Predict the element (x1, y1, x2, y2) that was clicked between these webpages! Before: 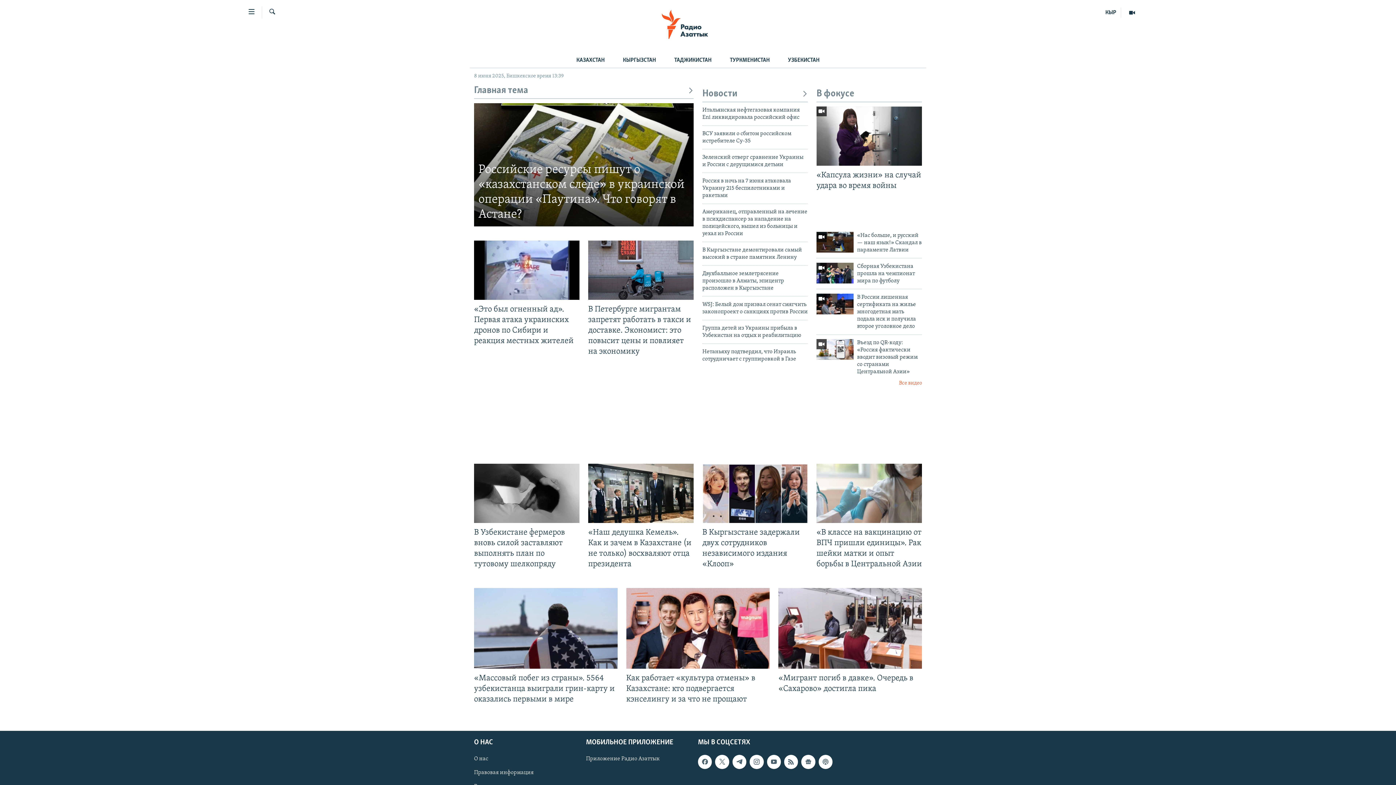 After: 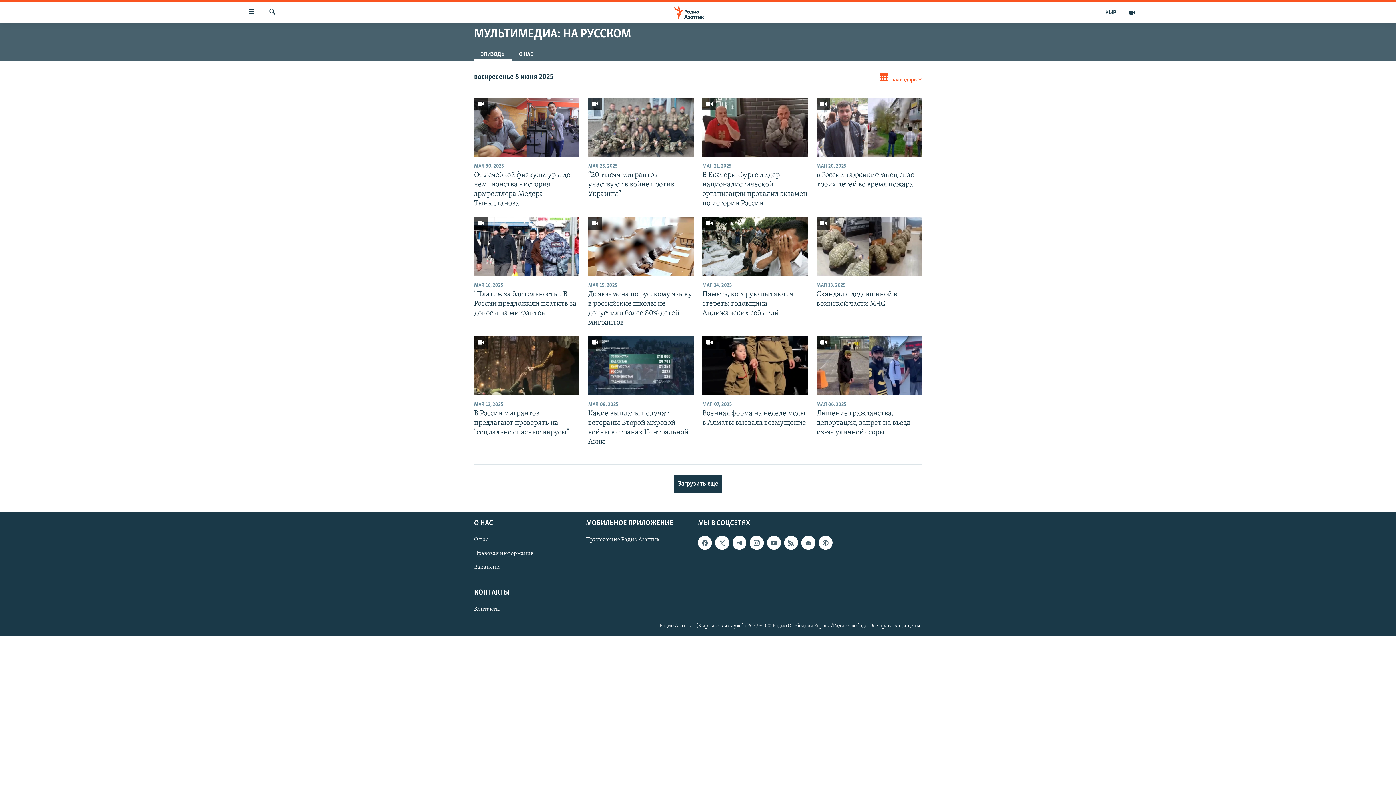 Action: bbox: (1121, 7, 1143, 17)